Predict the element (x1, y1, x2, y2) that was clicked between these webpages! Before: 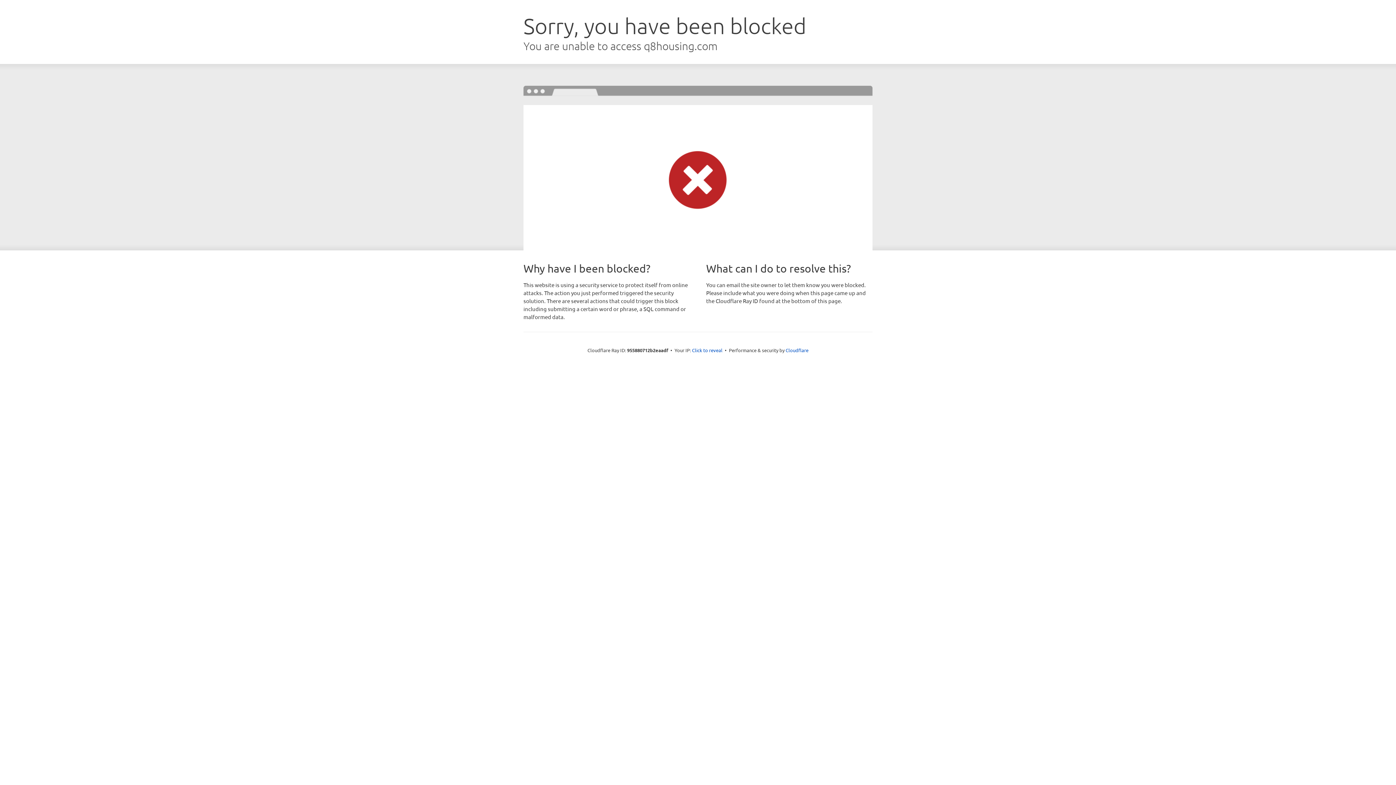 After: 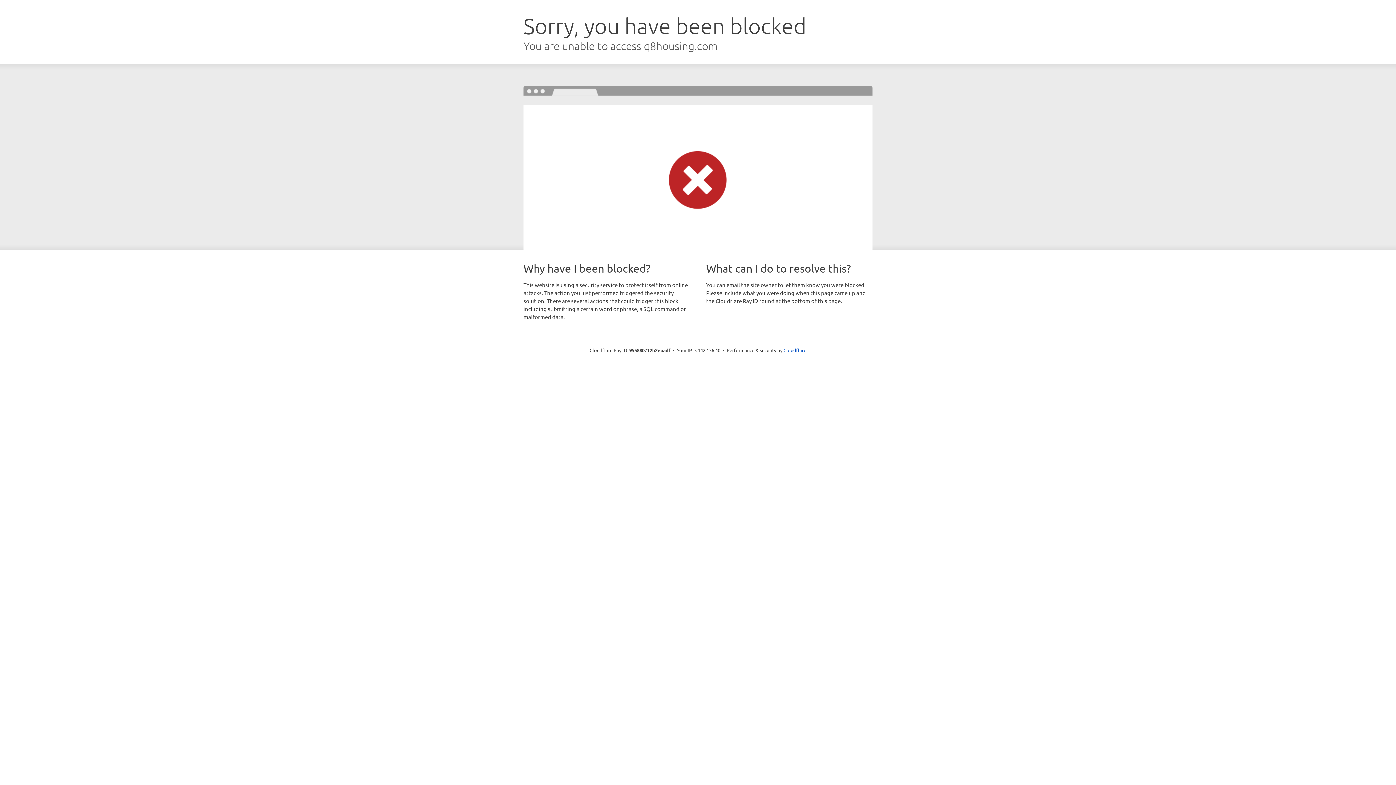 Action: bbox: (692, 346, 722, 353) label: Click to reveal